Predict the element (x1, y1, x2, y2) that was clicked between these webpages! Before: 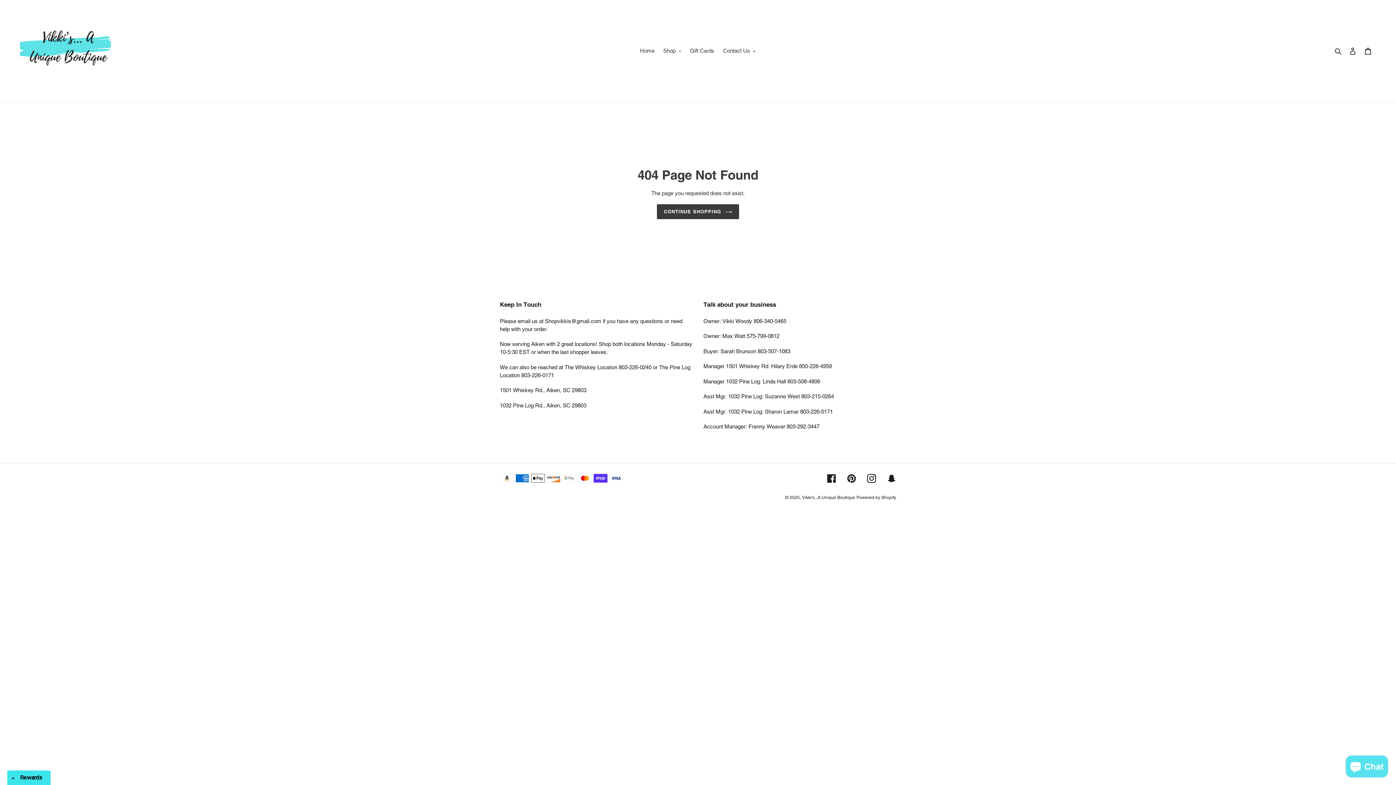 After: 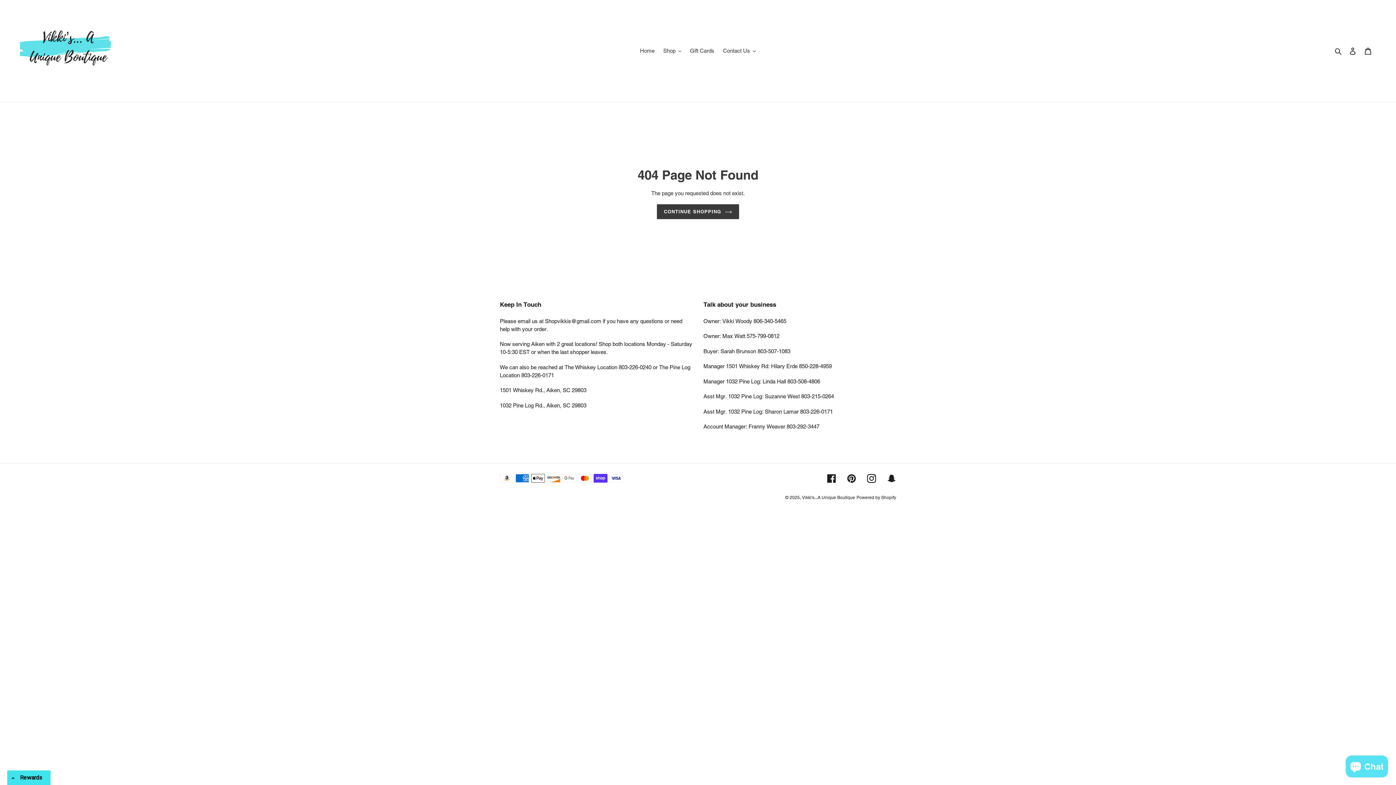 Action: bbox: (847, 474, 856, 483) label: Pinterest